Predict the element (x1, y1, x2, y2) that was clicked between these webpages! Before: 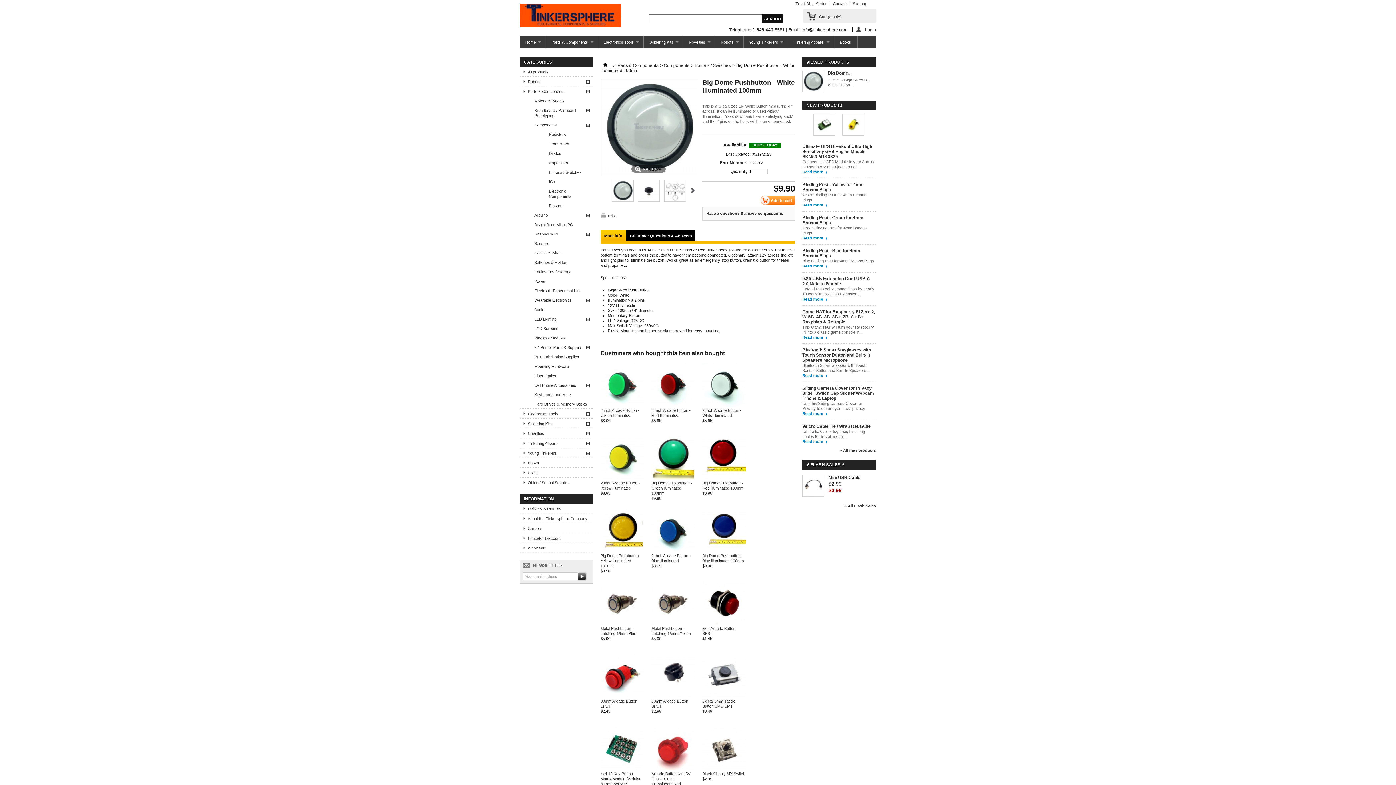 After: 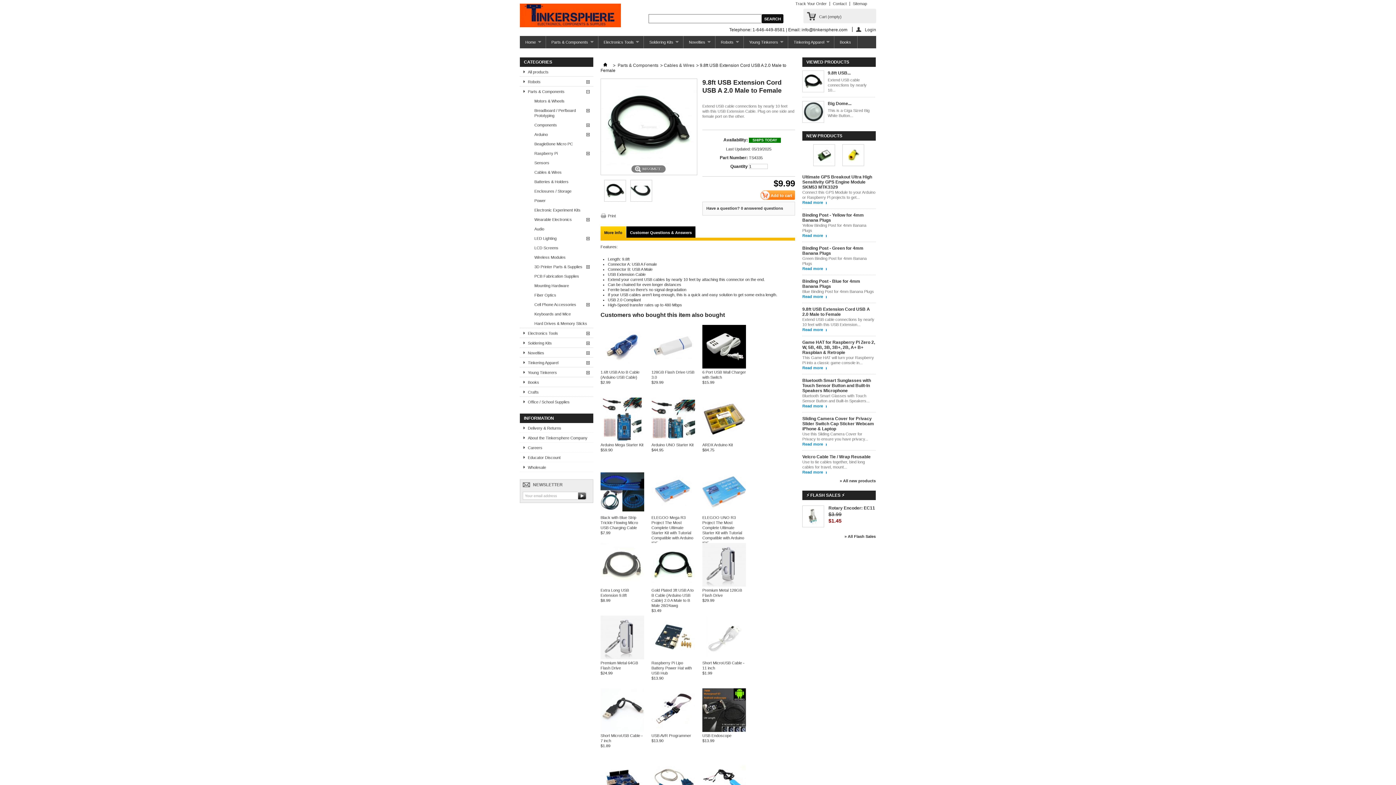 Action: label: Read more bbox: (802, 297, 826, 301)